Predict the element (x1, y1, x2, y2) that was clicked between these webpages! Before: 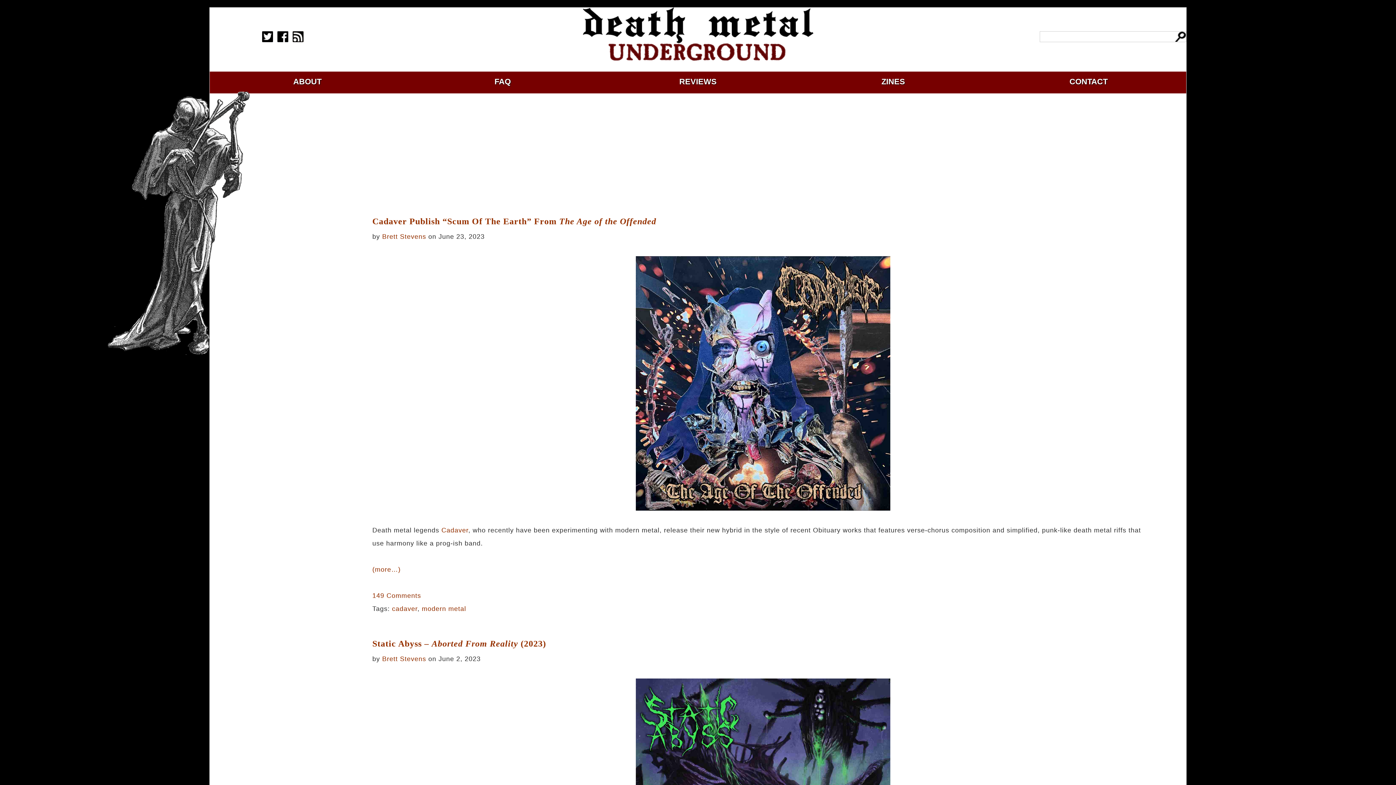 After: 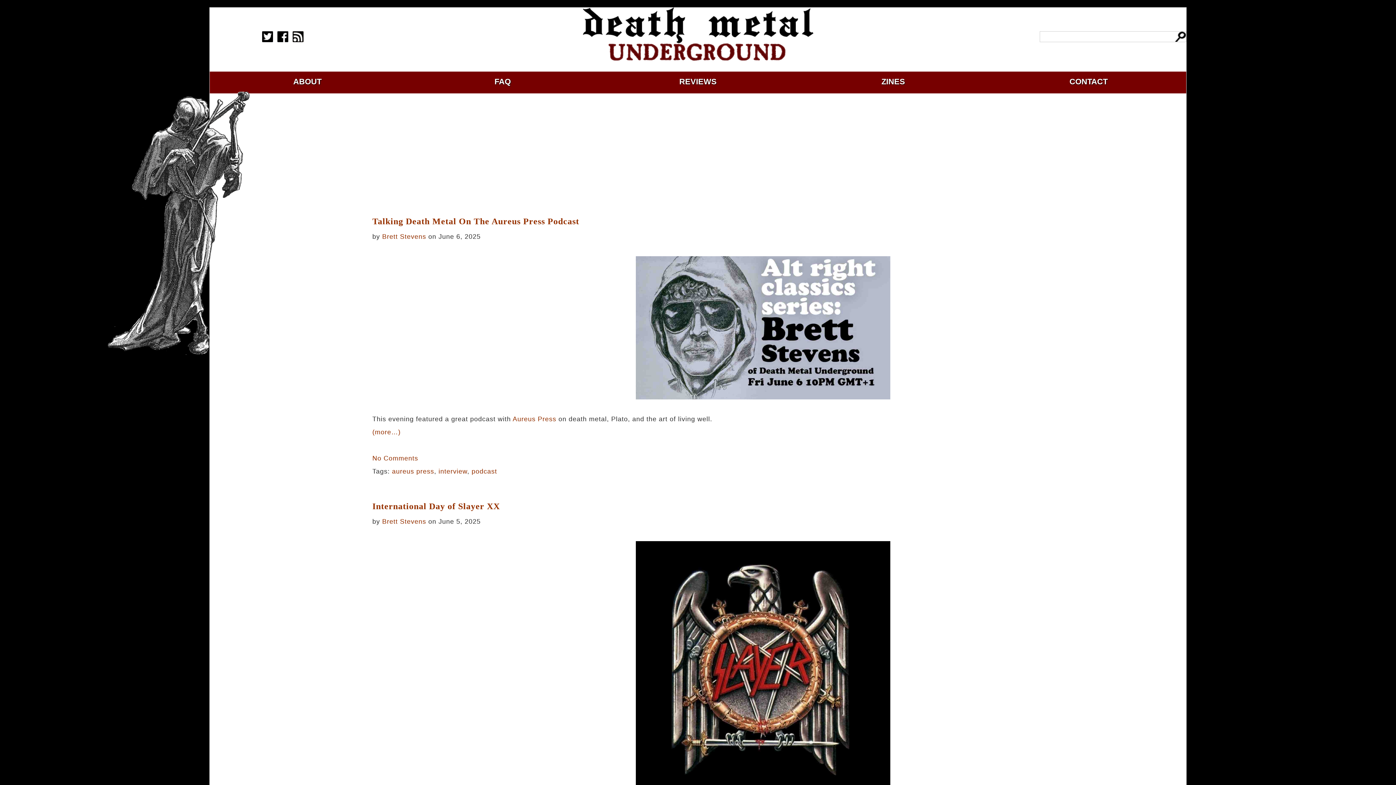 Action: label: Brett Stevens bbox: (382, 233, 426, 240)